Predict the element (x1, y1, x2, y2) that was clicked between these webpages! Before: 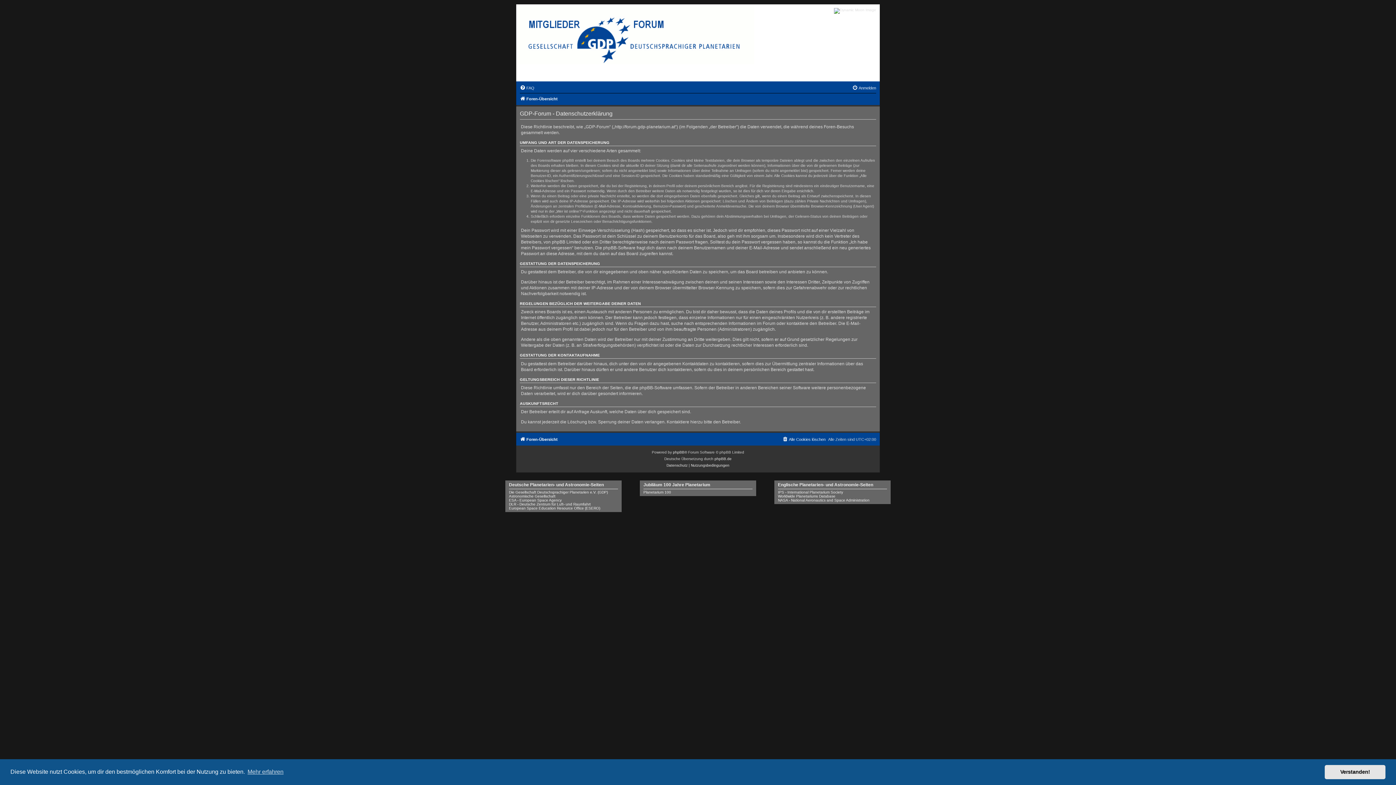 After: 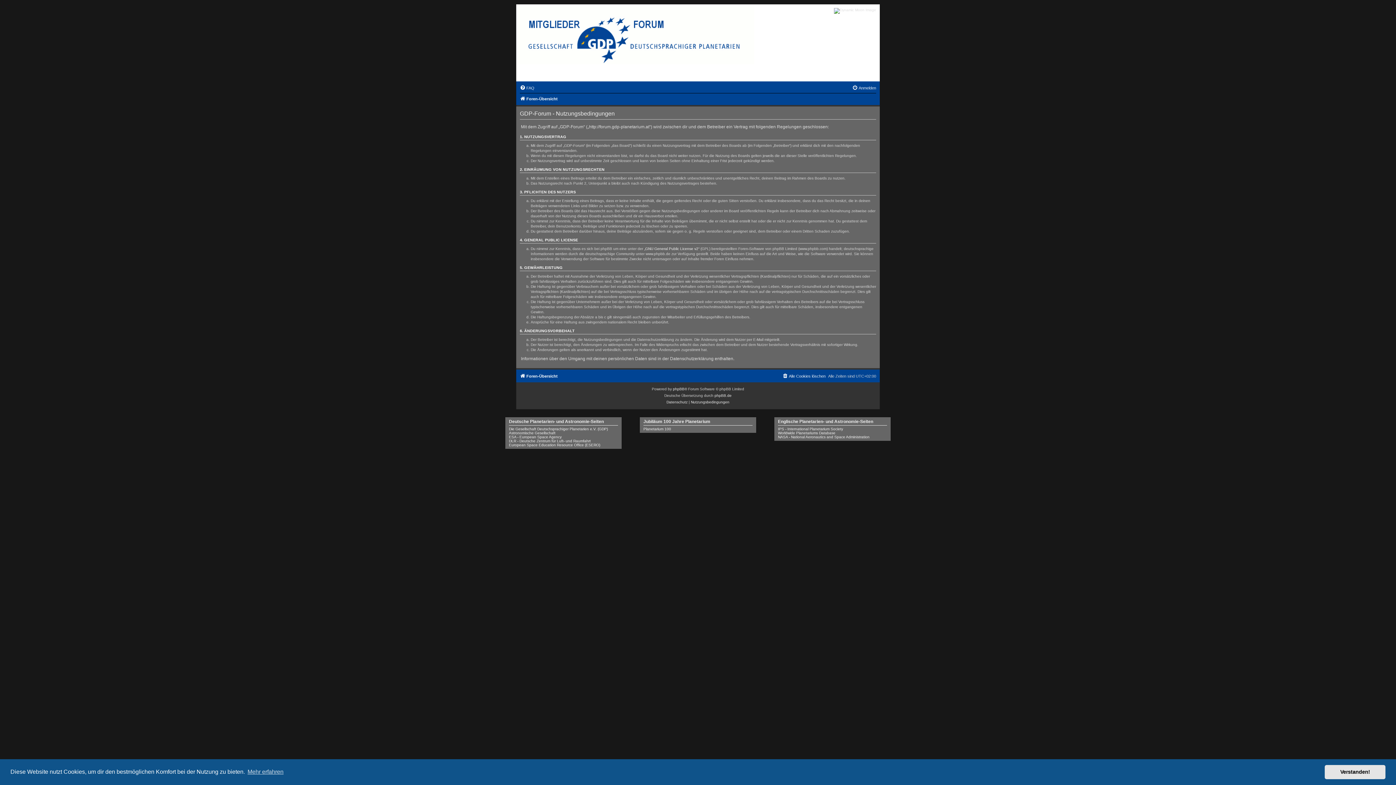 Action: label: Nutzungsbedingungen bbox: (691, 462, 729, 469)